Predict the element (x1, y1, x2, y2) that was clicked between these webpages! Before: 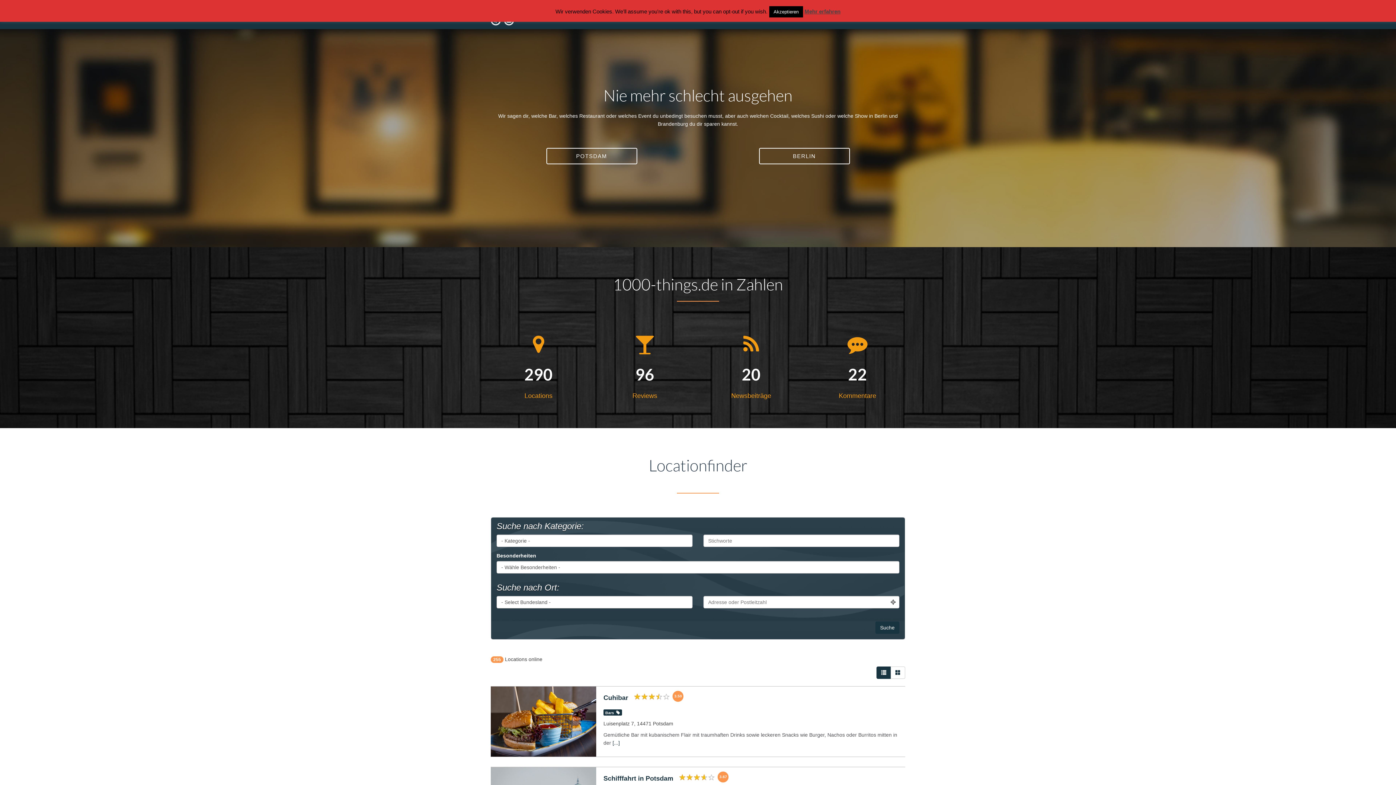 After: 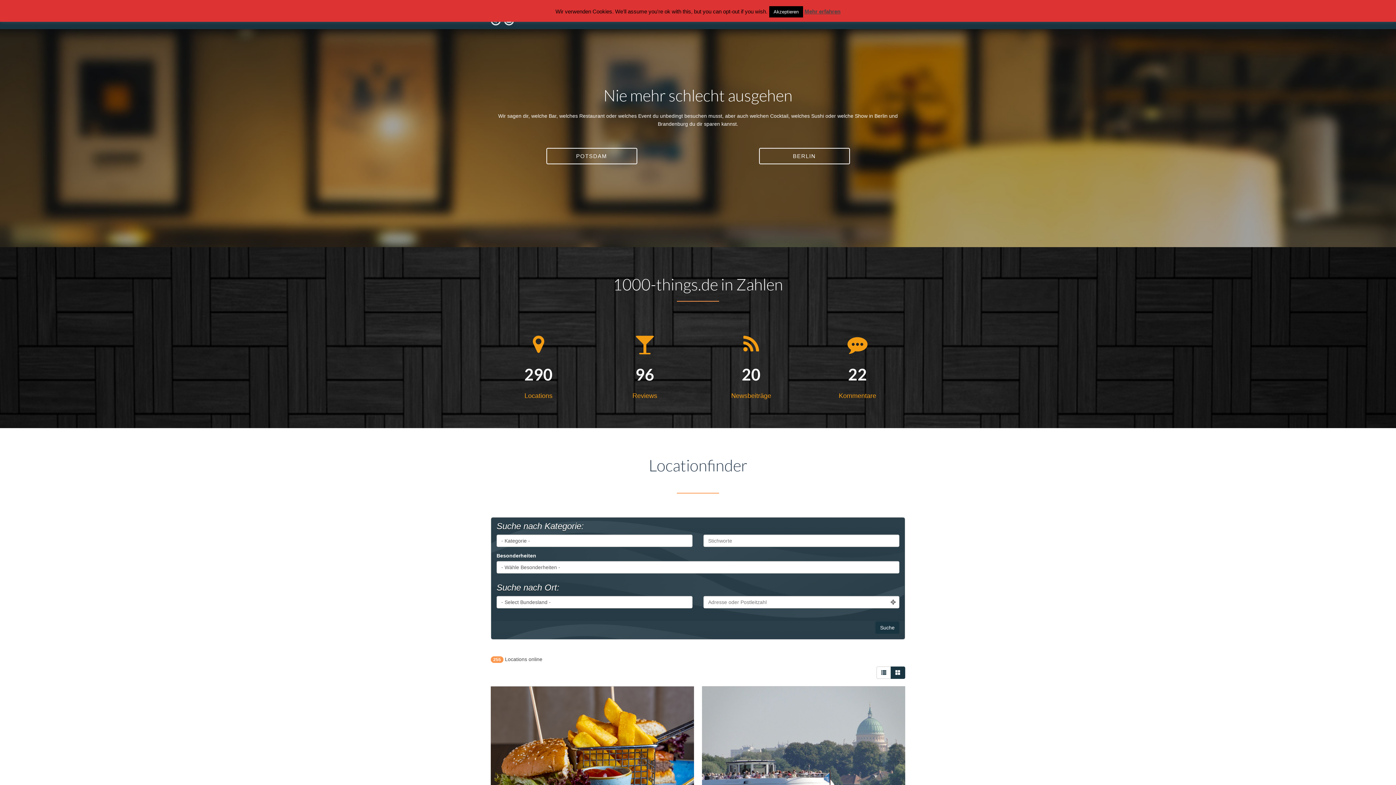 Action: bbox: (890, 666, 905, 679)